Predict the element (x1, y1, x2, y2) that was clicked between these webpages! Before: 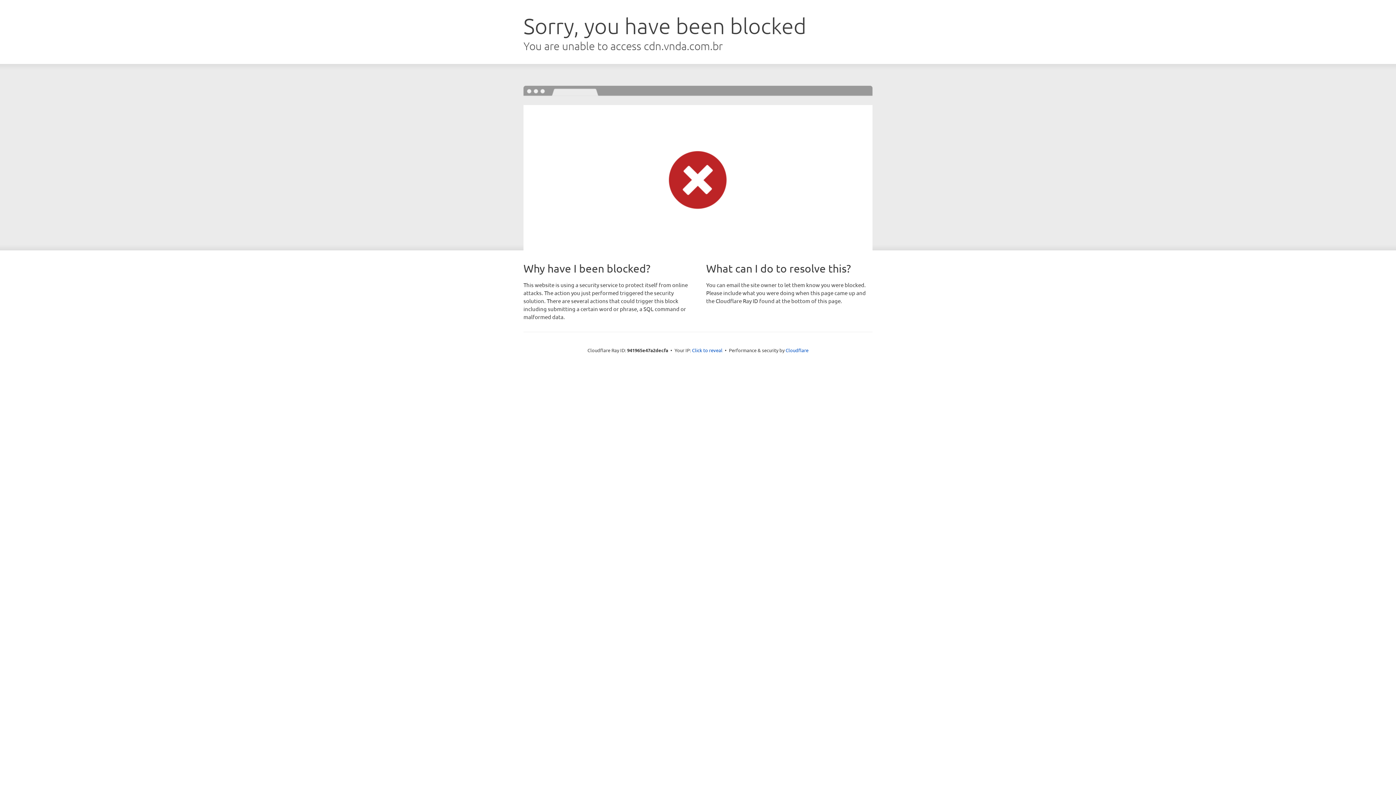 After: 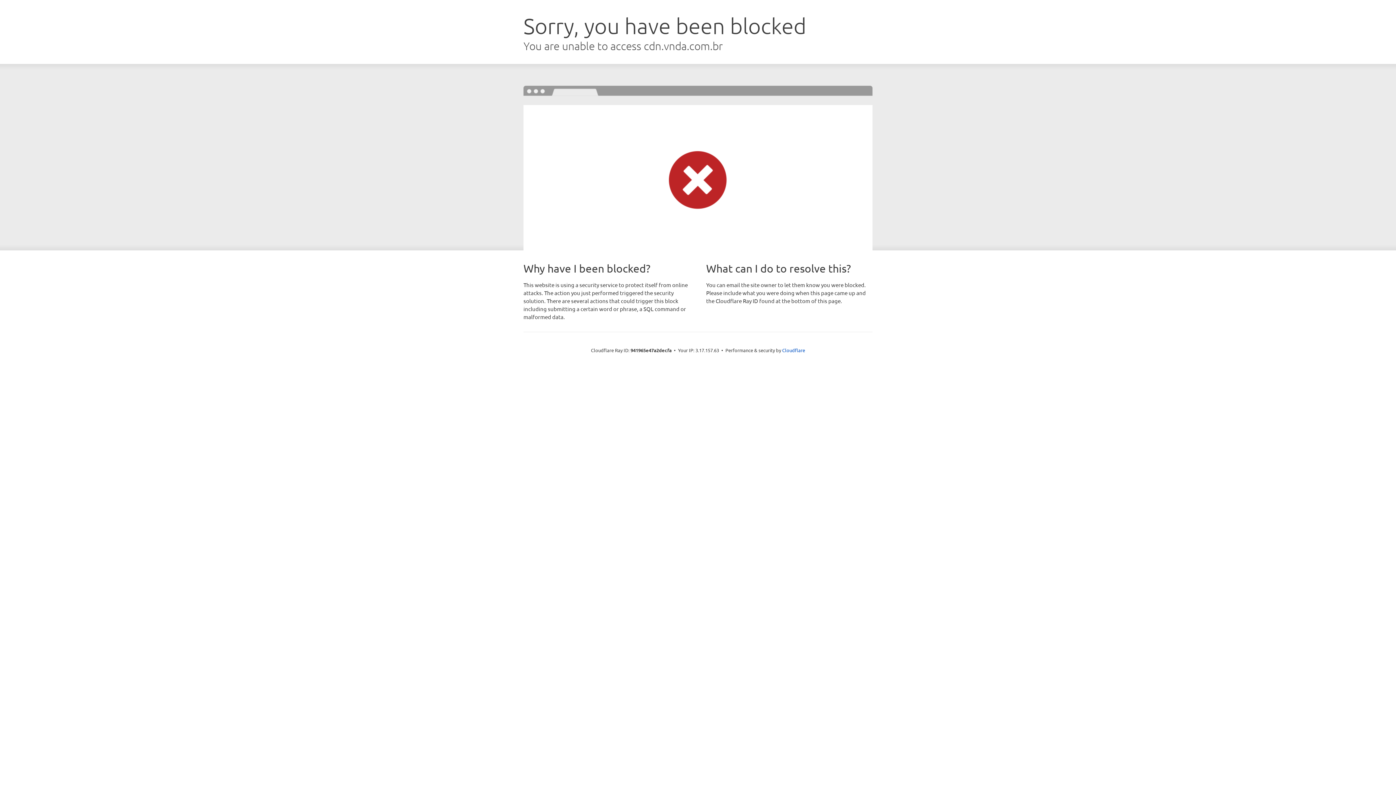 Action: bbox: (692, 346, 722, 353) label: Click to reveal